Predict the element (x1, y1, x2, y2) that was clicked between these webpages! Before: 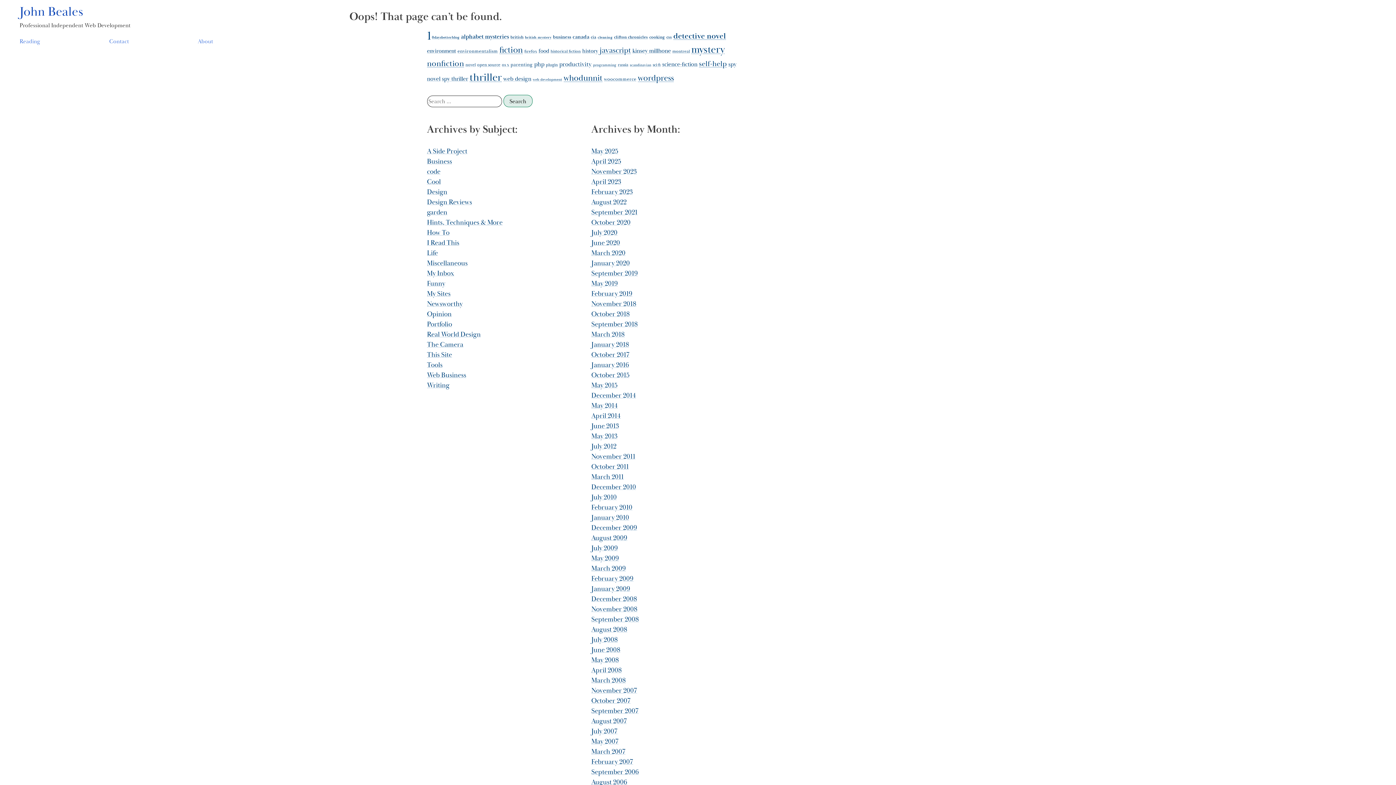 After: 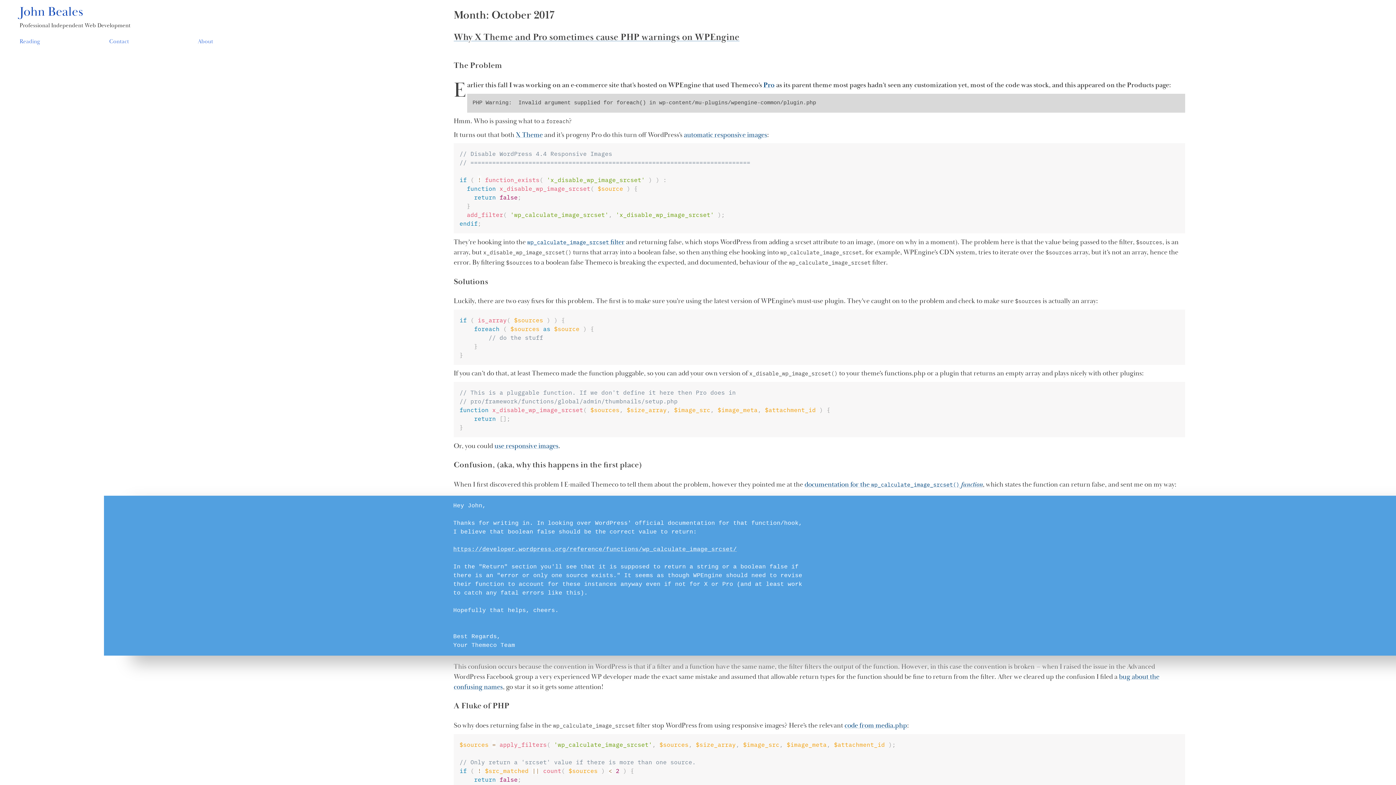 Action: label: October 2017 bbox: (591, 350, 629, 359)